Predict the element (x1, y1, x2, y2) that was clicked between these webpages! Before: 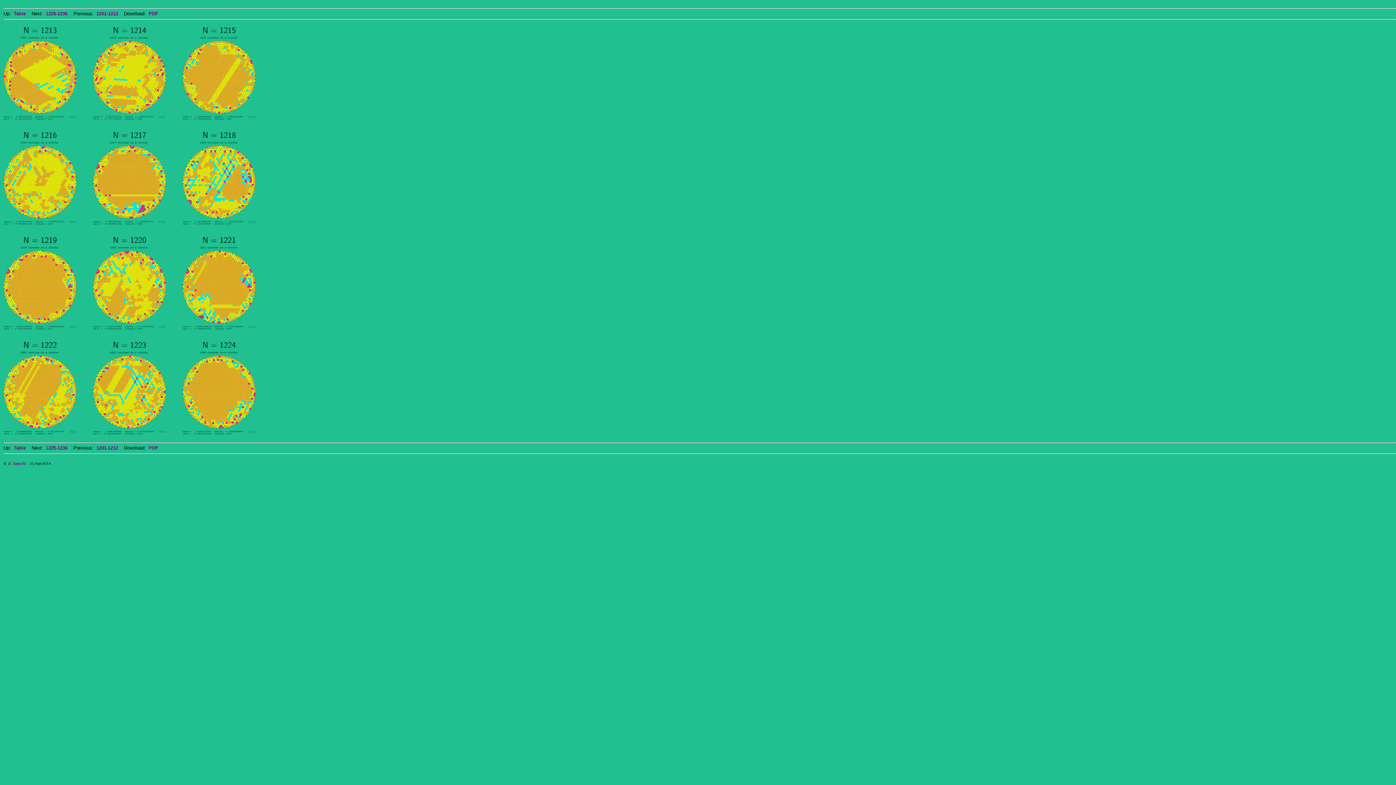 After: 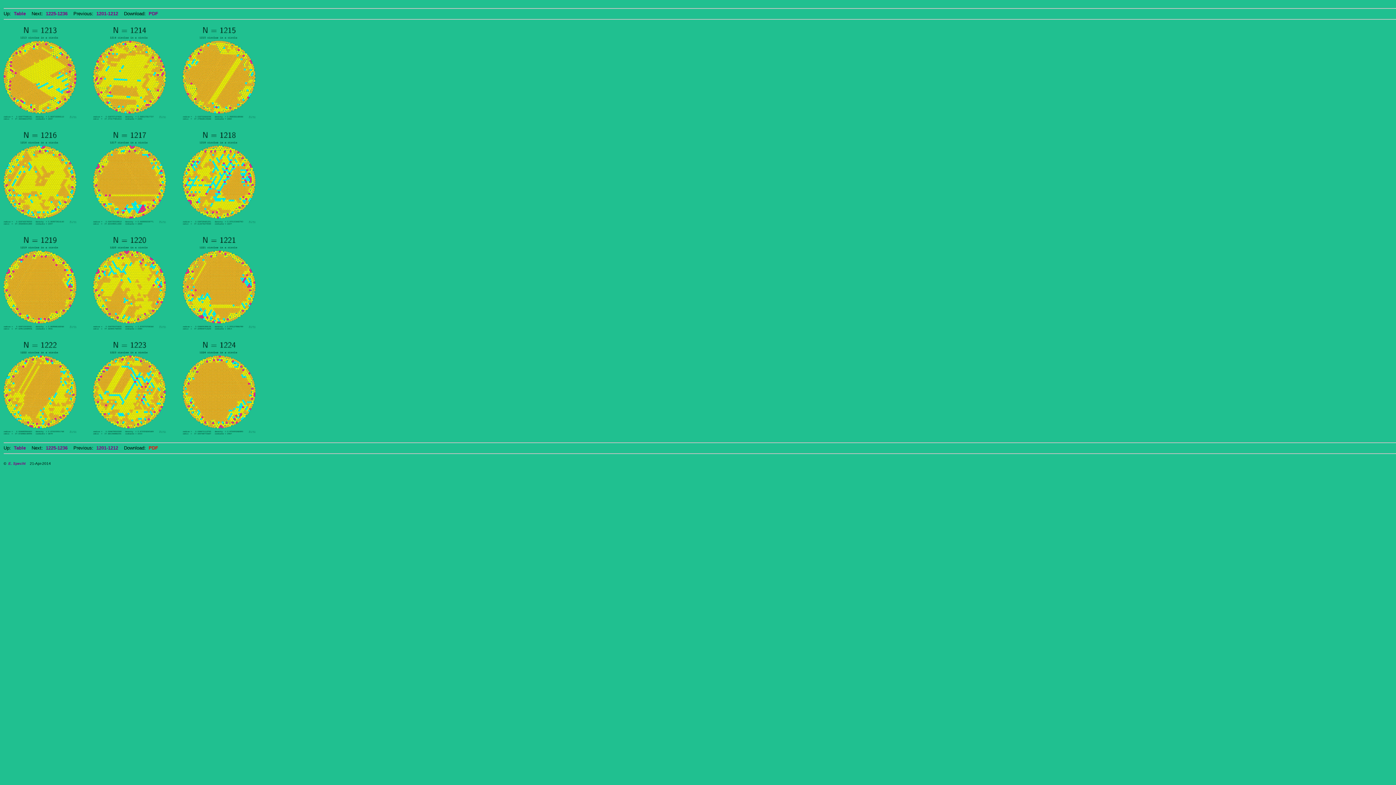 Action: label: PDF bbox: (148, 445, 158, 450)